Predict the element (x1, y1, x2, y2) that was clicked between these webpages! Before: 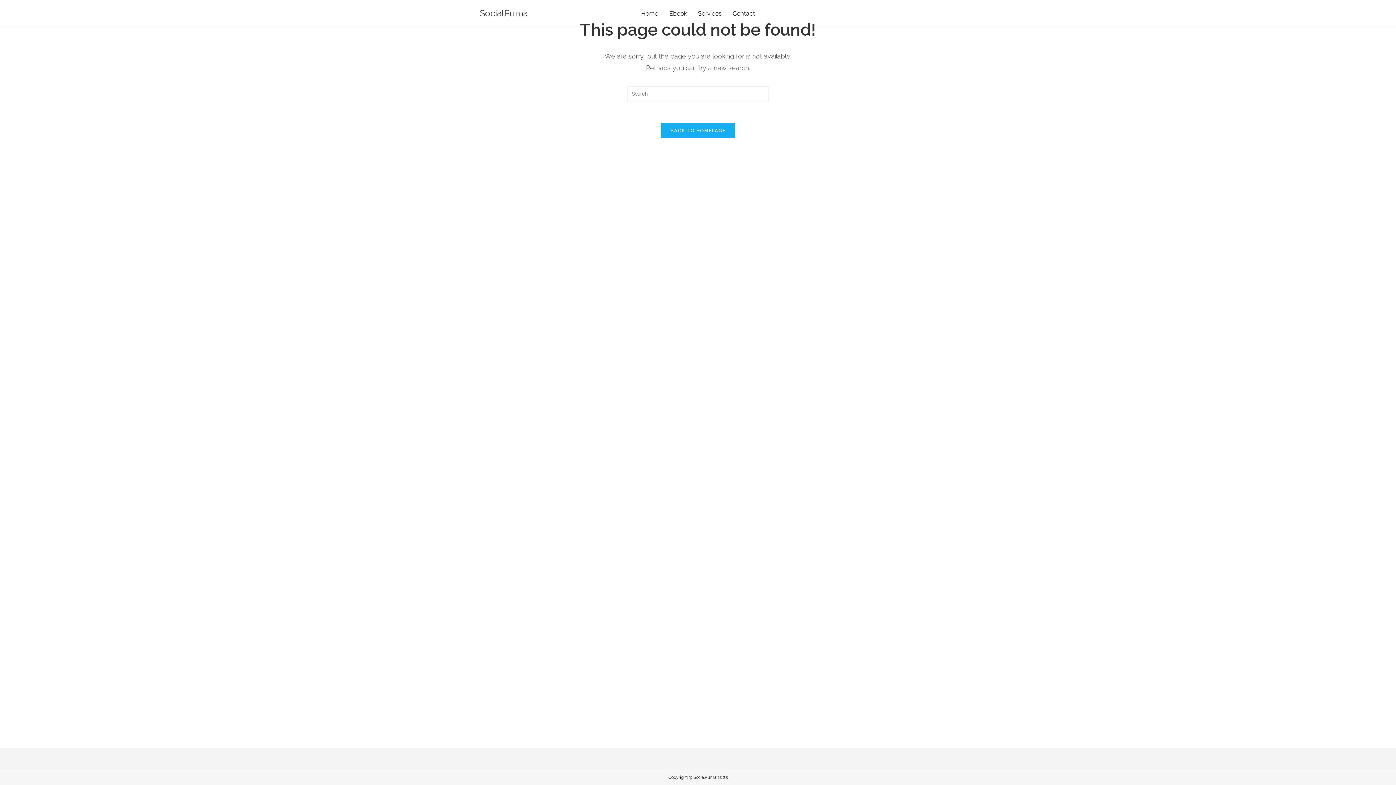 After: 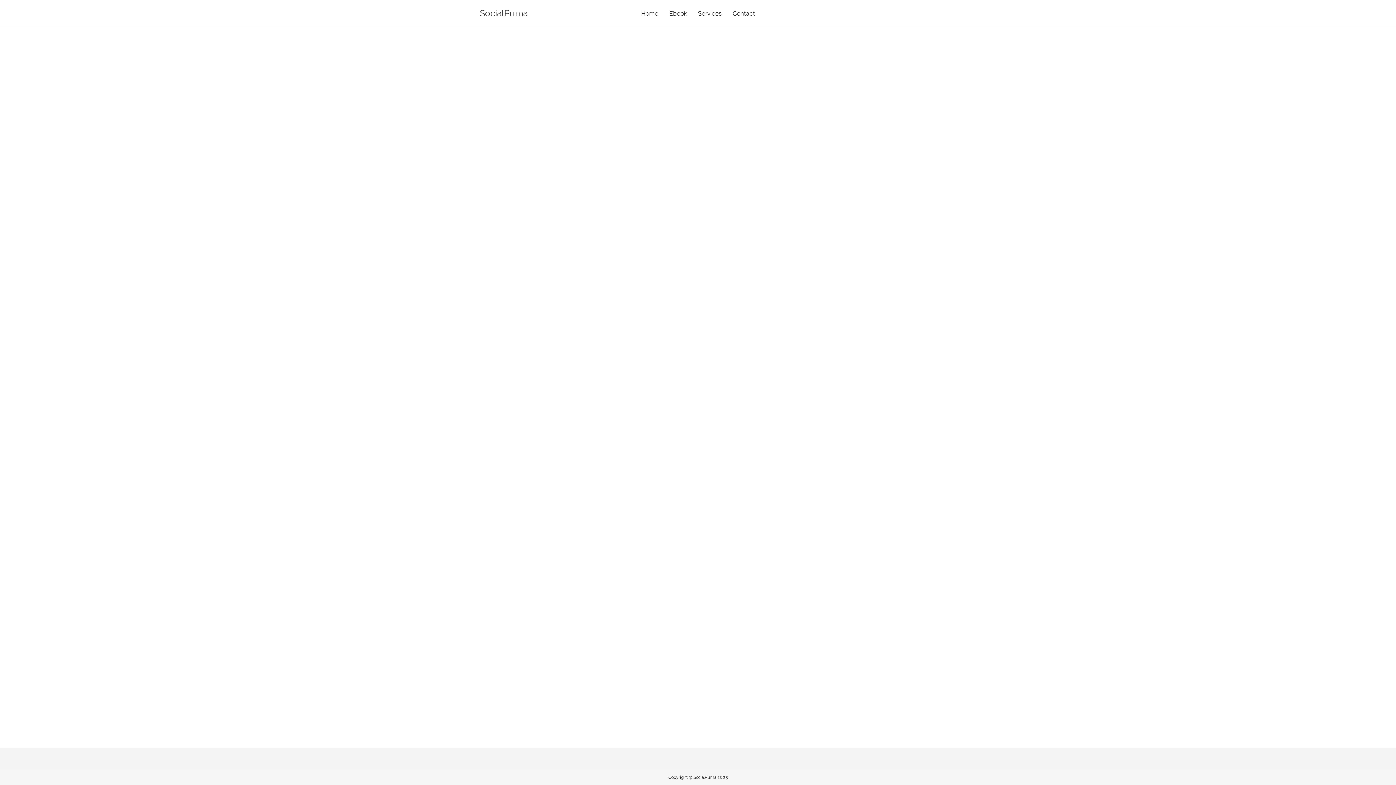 Action: label: Services bbox: (692, 0, 727, 26)